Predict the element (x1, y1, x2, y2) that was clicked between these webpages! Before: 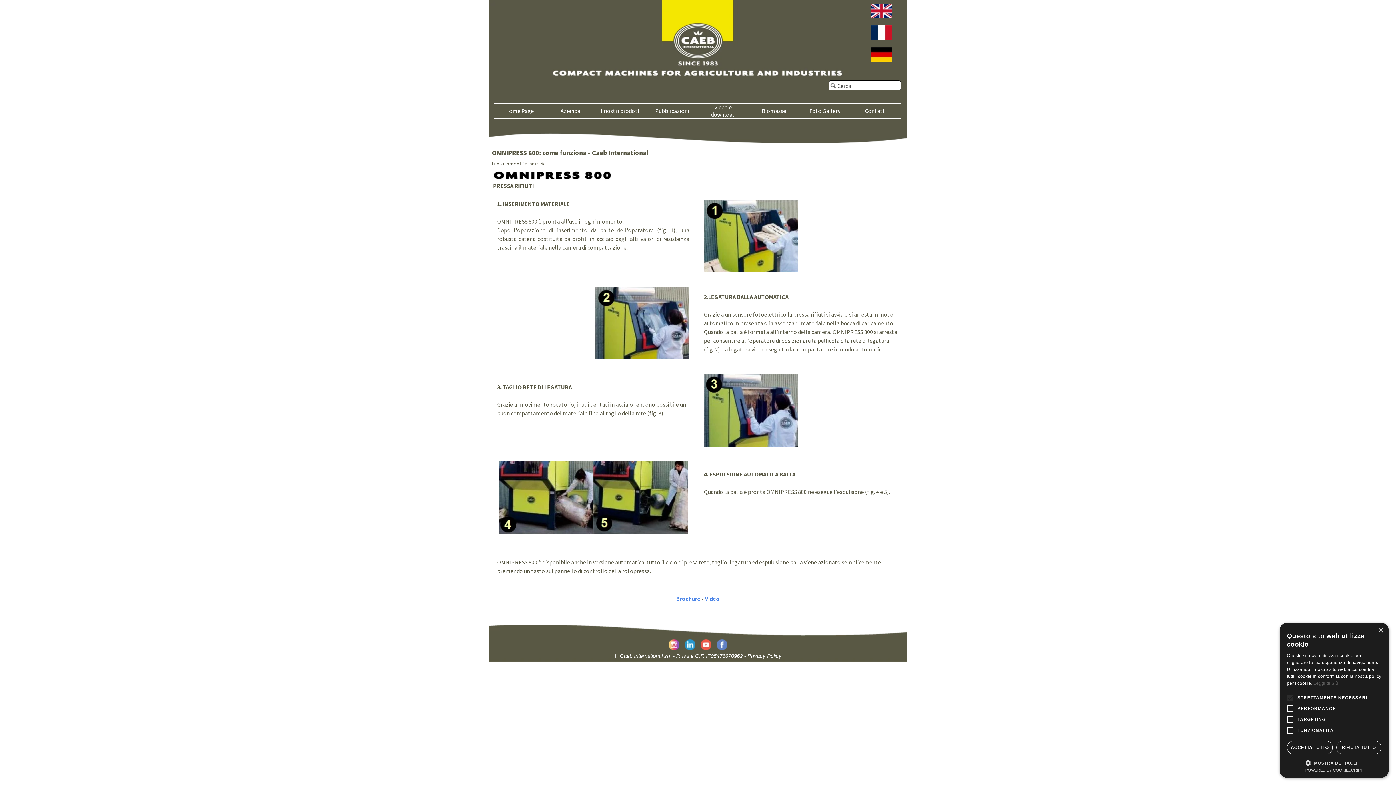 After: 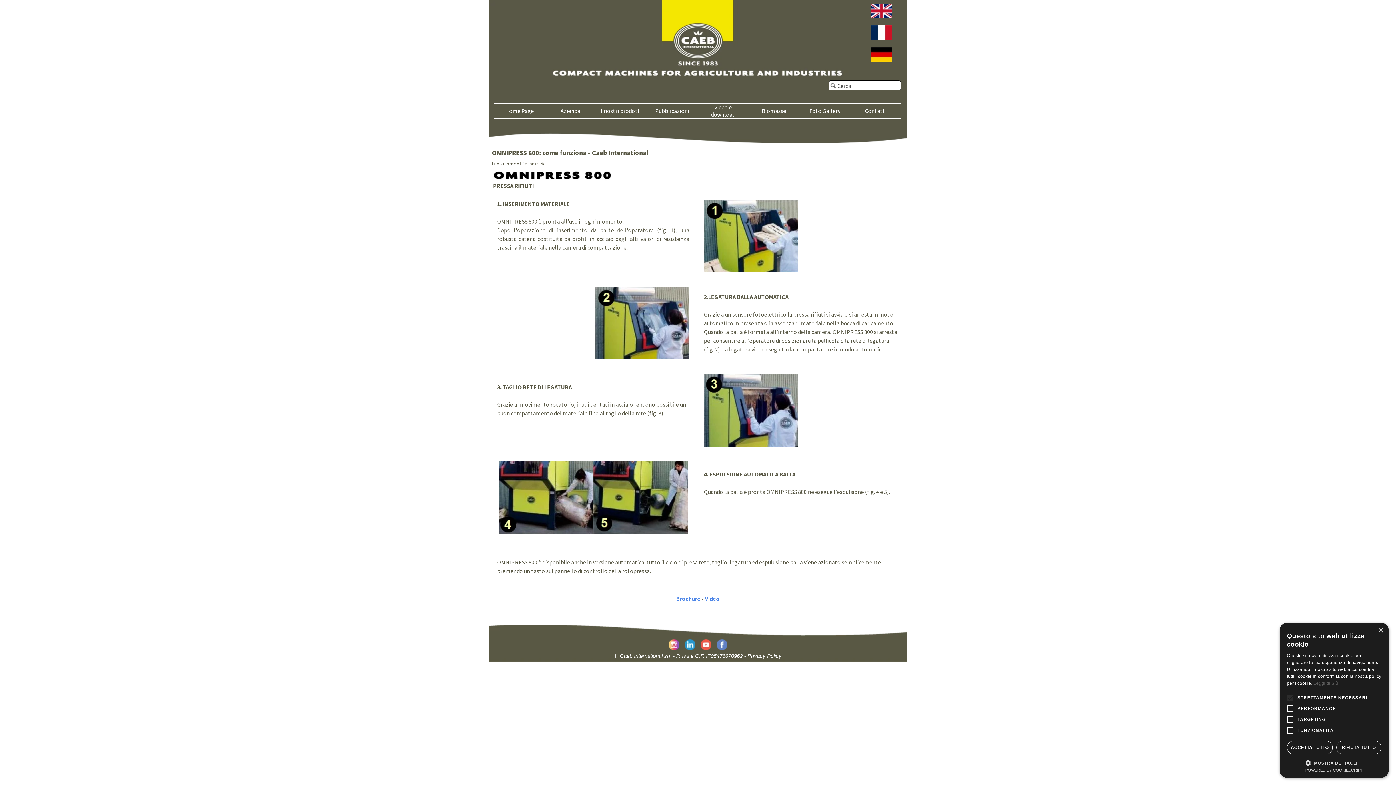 Action: bbox: (684, 639, 695, 646)